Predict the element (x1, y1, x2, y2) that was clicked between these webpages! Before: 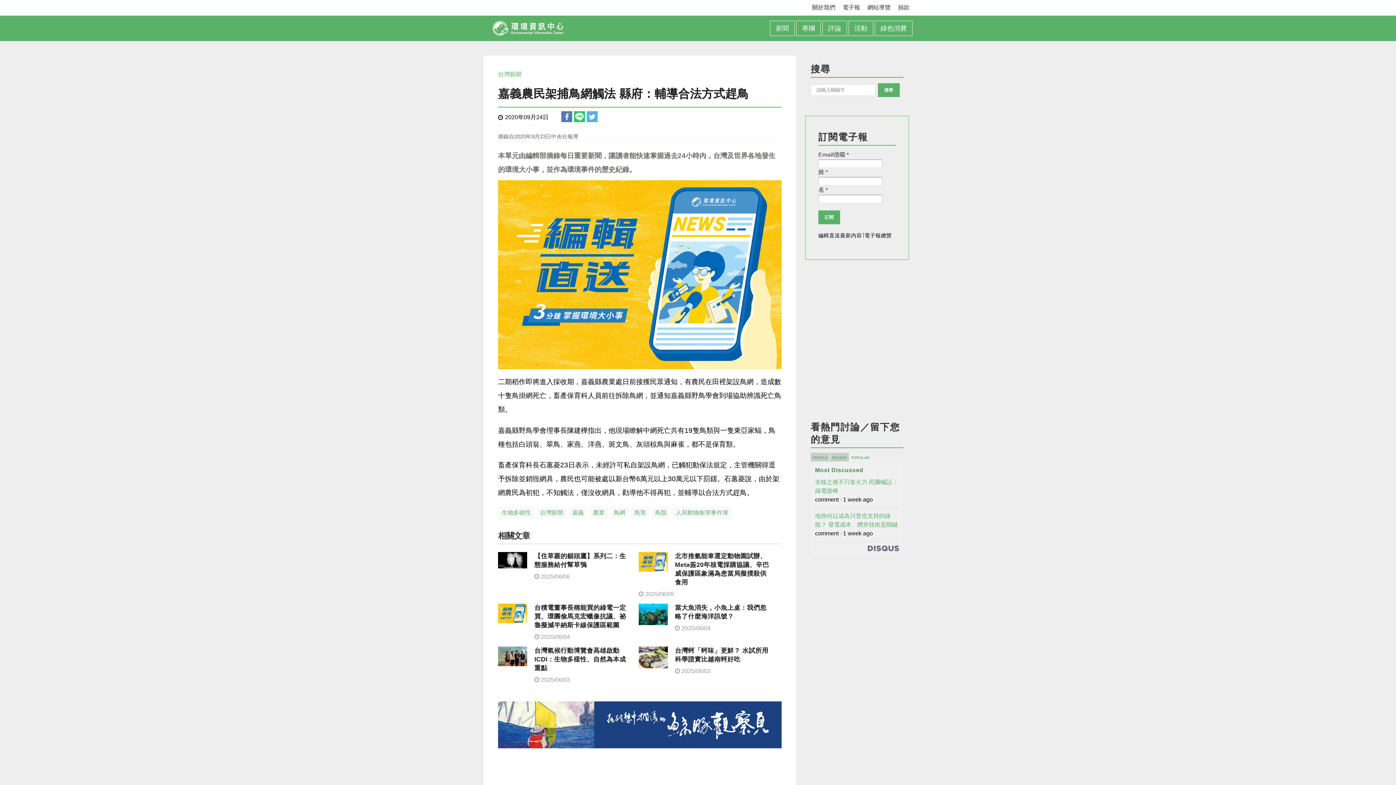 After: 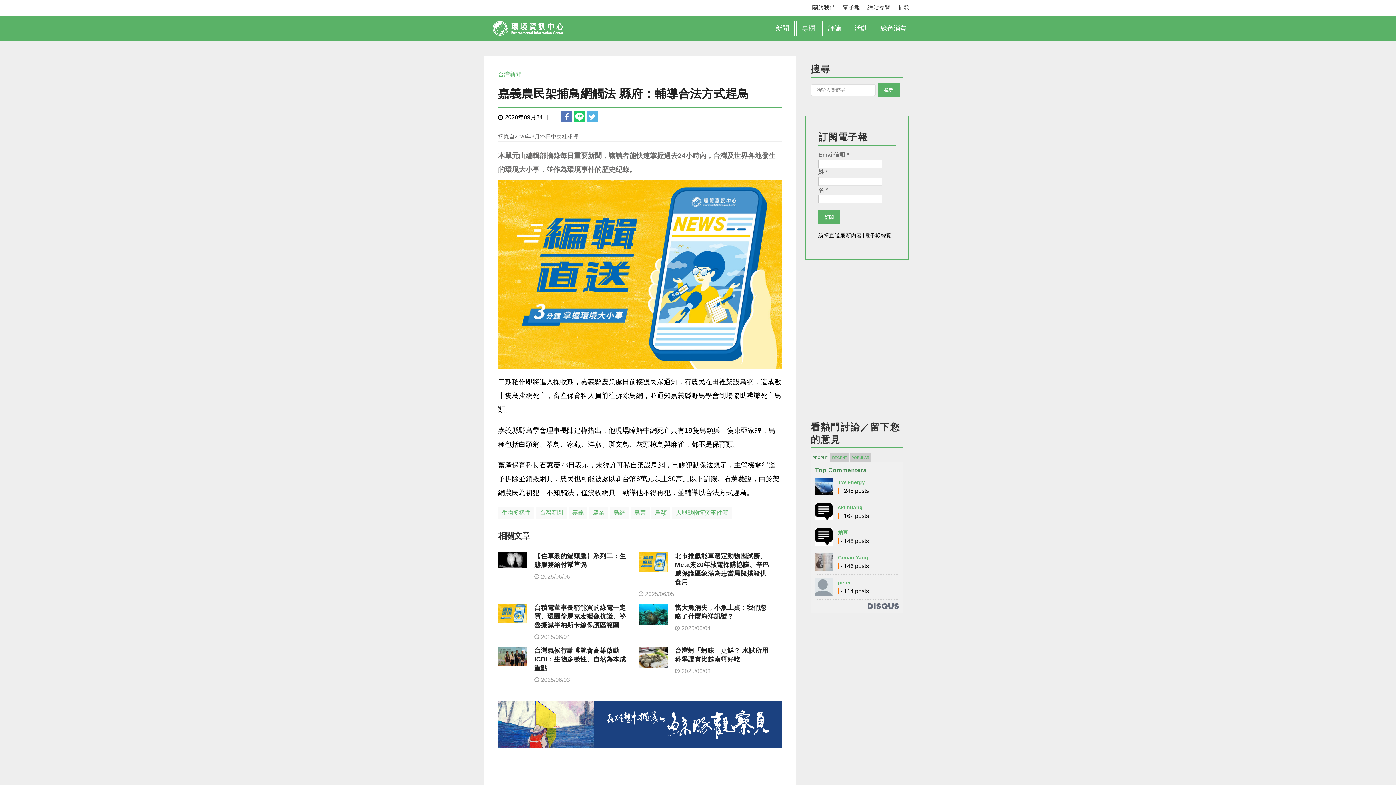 Action: bbox: (812, 455, 828, 459) label: PEOPLE